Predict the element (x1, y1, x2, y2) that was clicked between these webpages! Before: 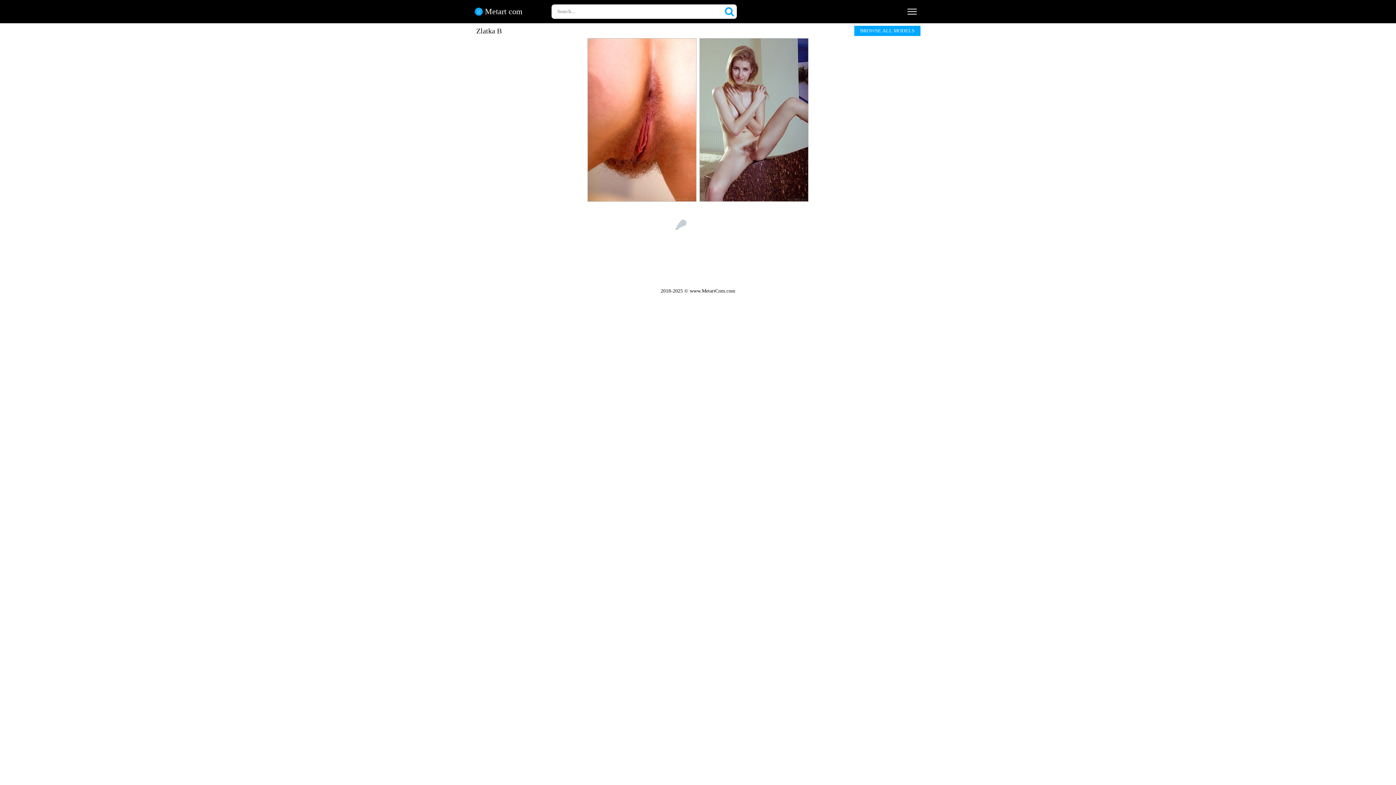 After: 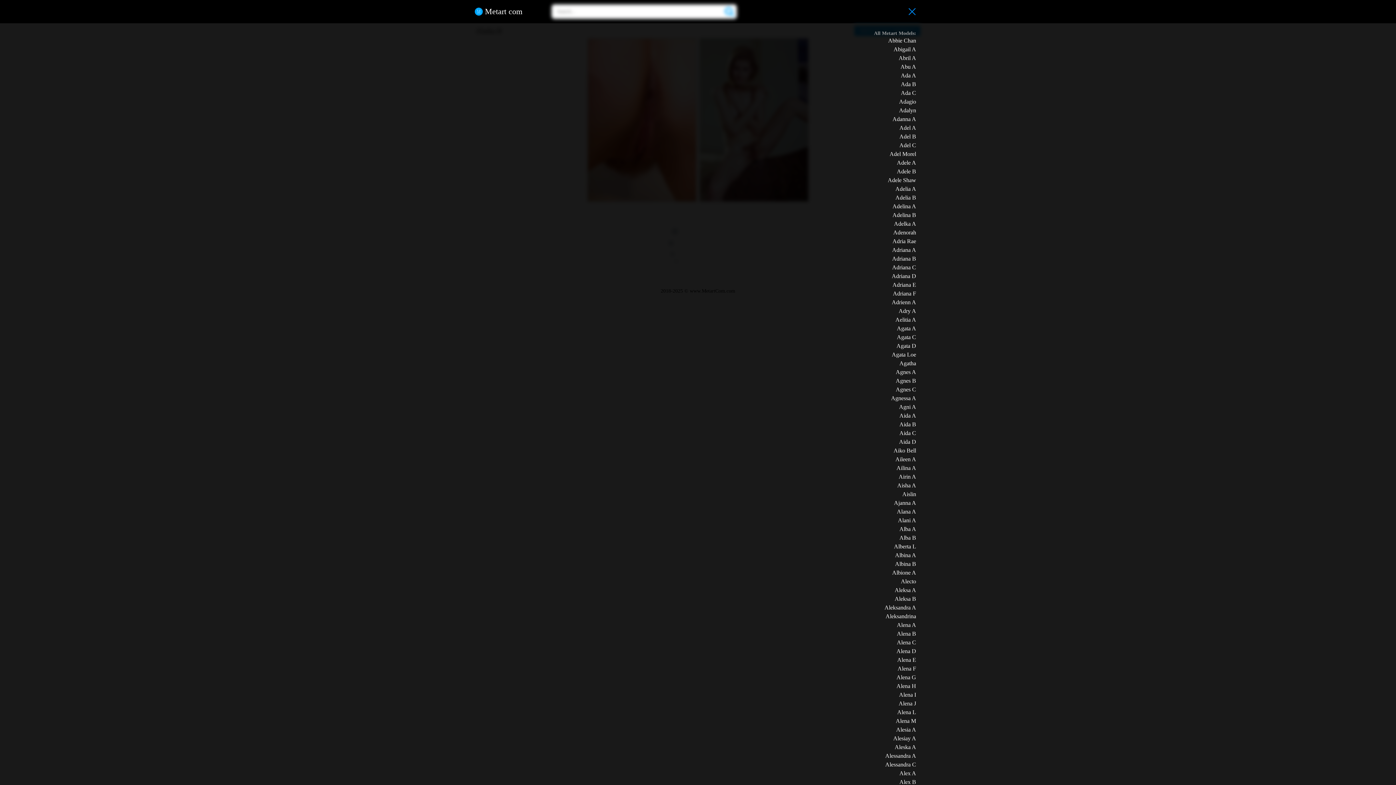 Action: label: Menu bbox: (905, 4, 919, 18)